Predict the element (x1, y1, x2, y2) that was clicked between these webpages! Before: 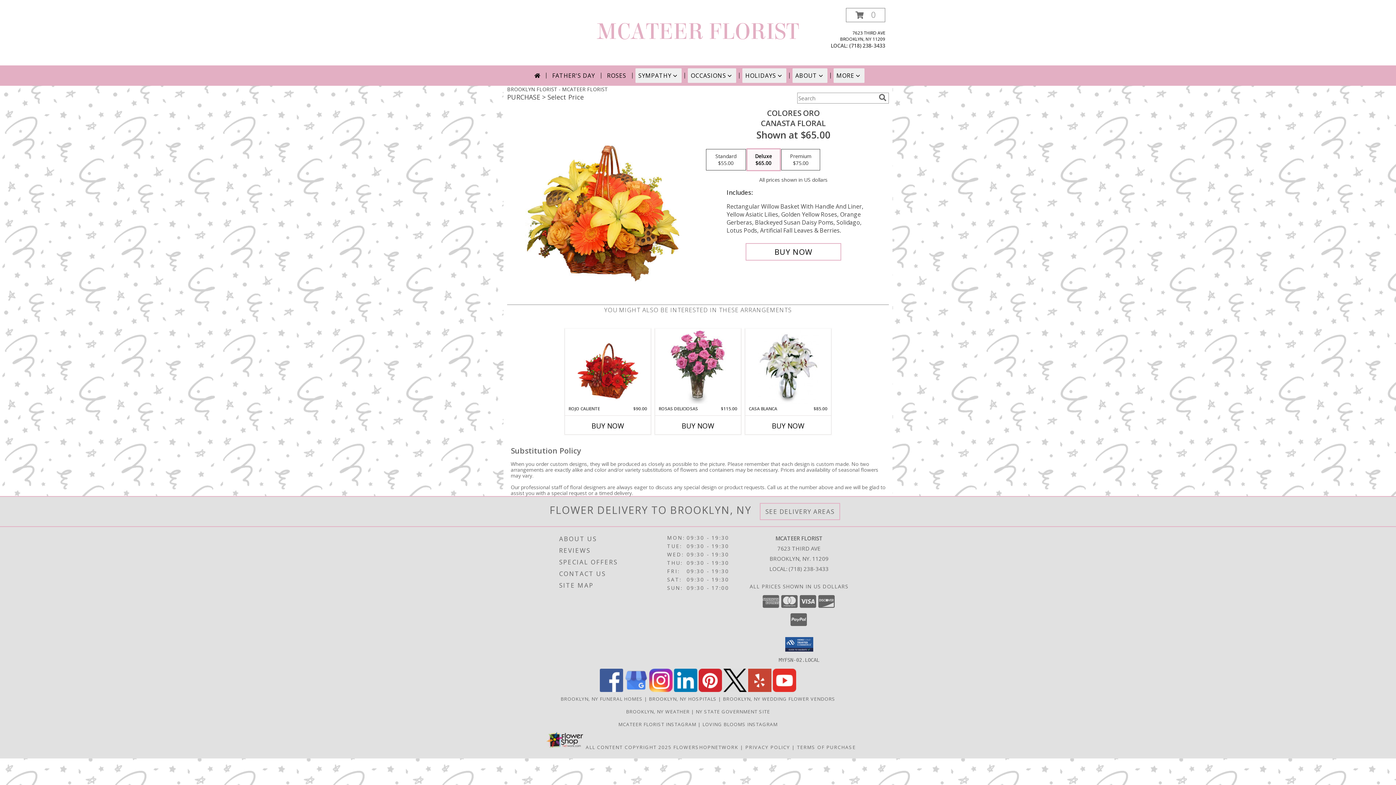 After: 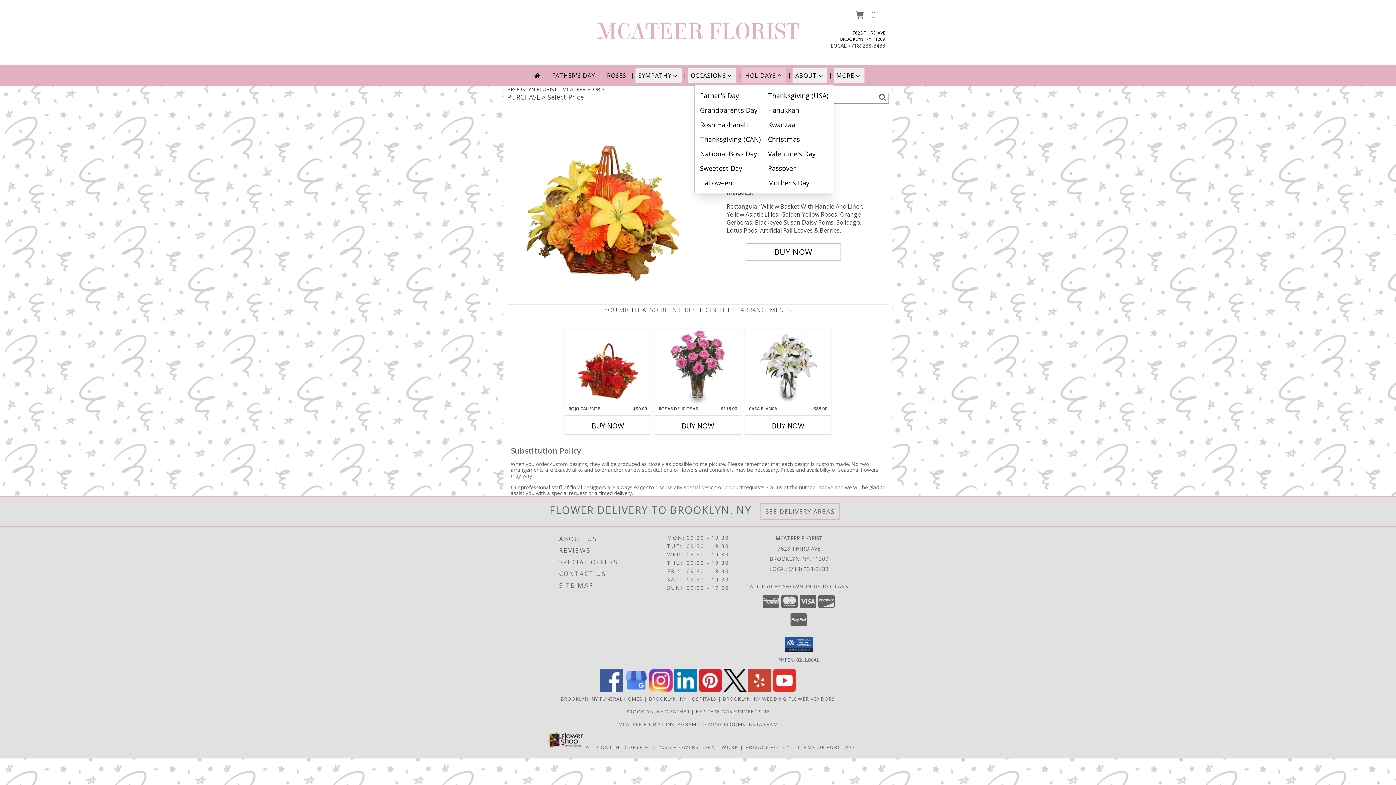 Action: label: HOLIDAYS bbox: (742, 68, 786, 82)